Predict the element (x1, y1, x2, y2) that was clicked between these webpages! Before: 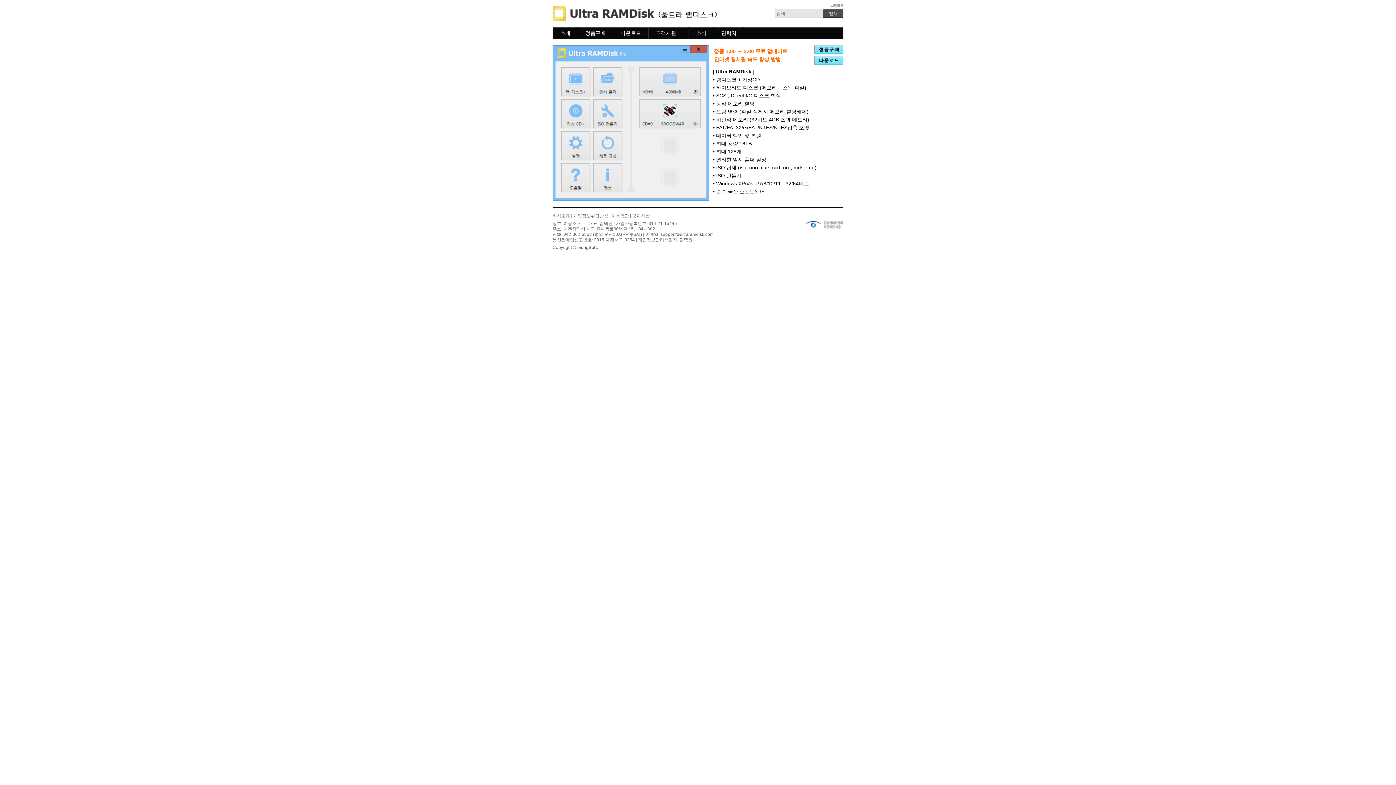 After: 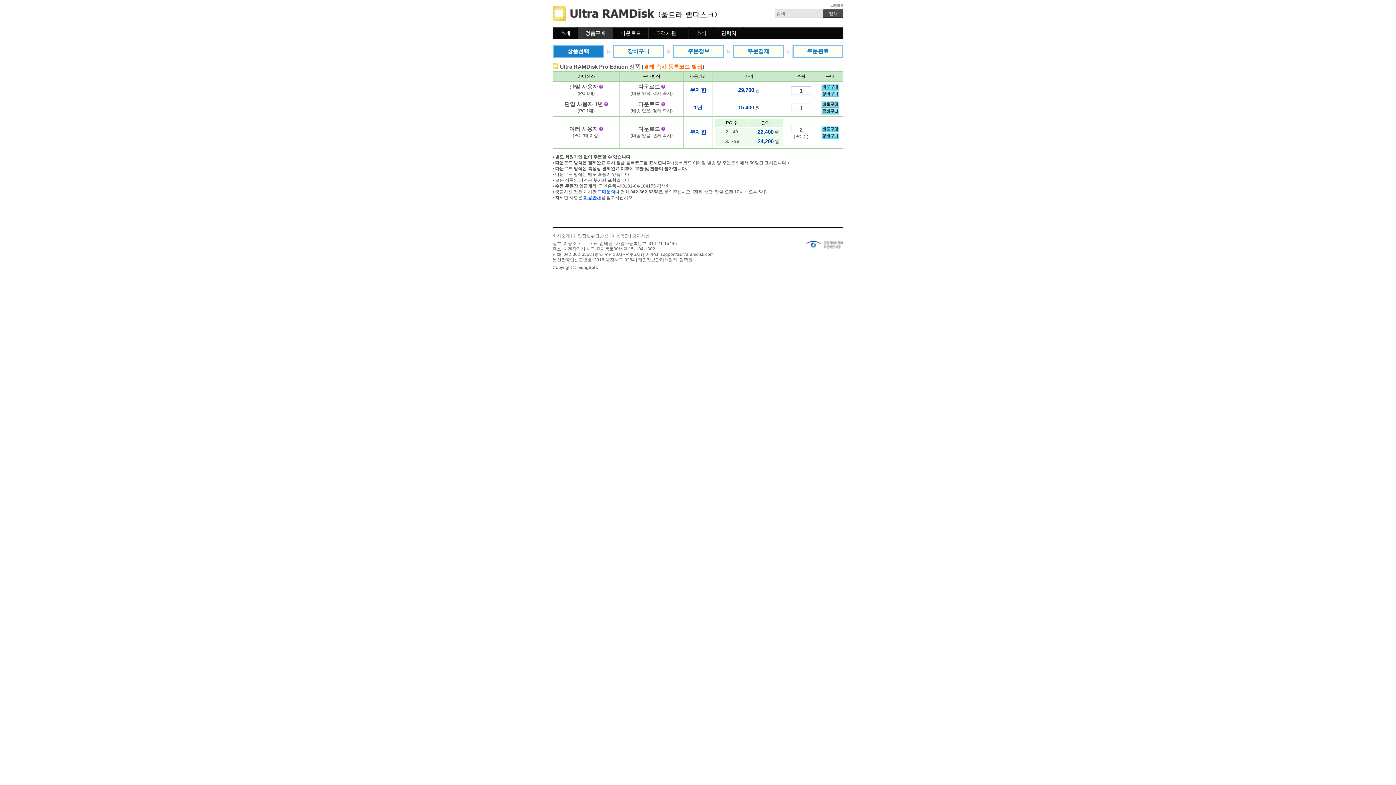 Action: bbox: (814, 50, 843, 55)